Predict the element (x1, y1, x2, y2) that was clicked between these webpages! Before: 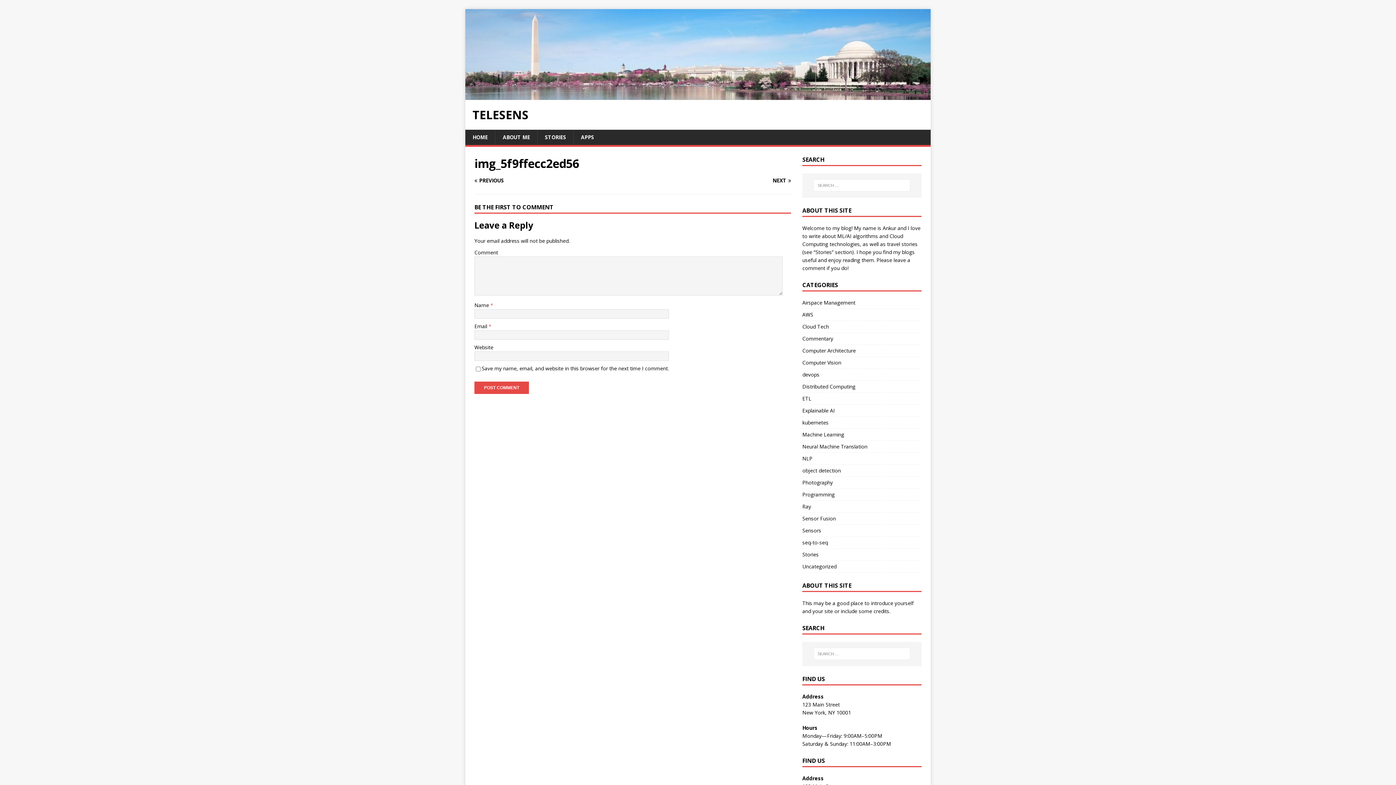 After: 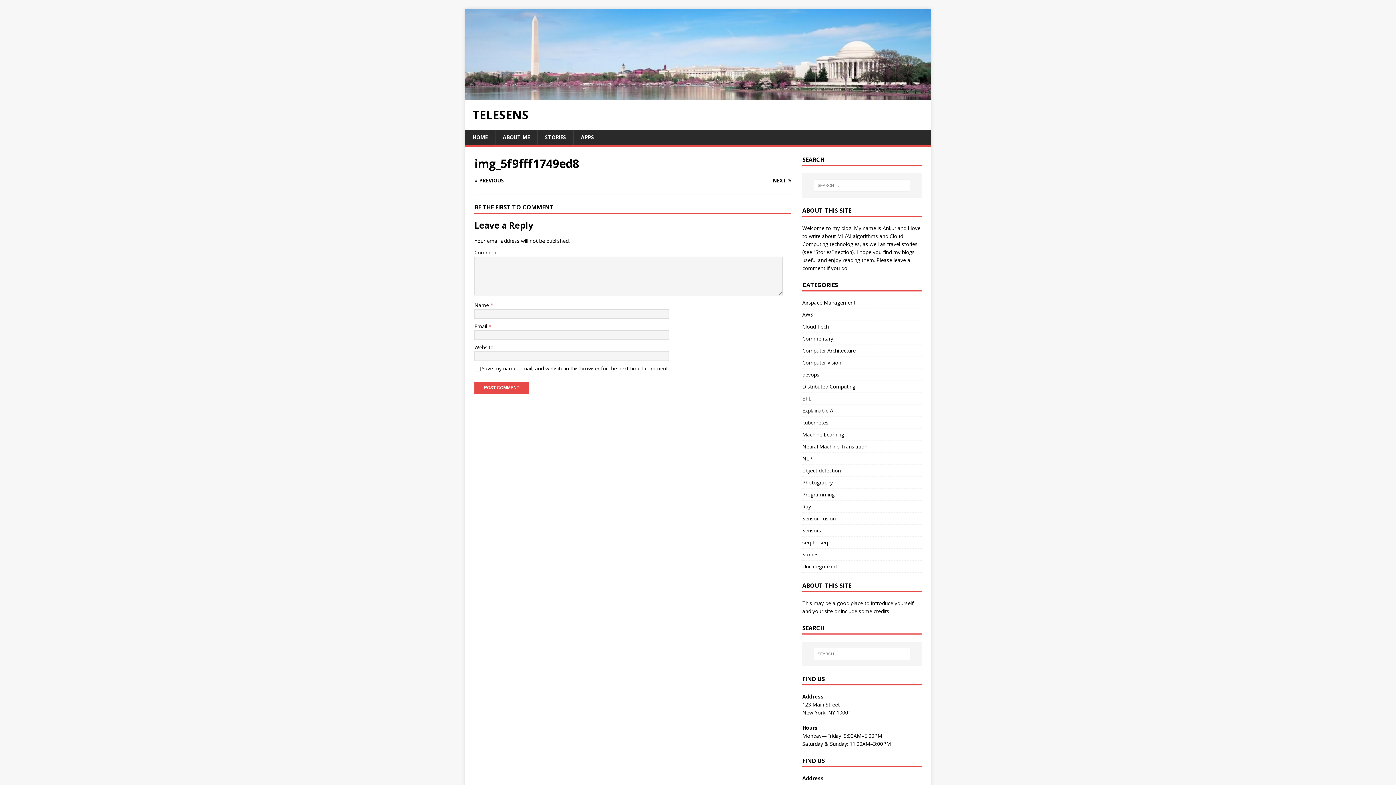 Action: bbox: (636, 178, 791, 183) label: NEXT